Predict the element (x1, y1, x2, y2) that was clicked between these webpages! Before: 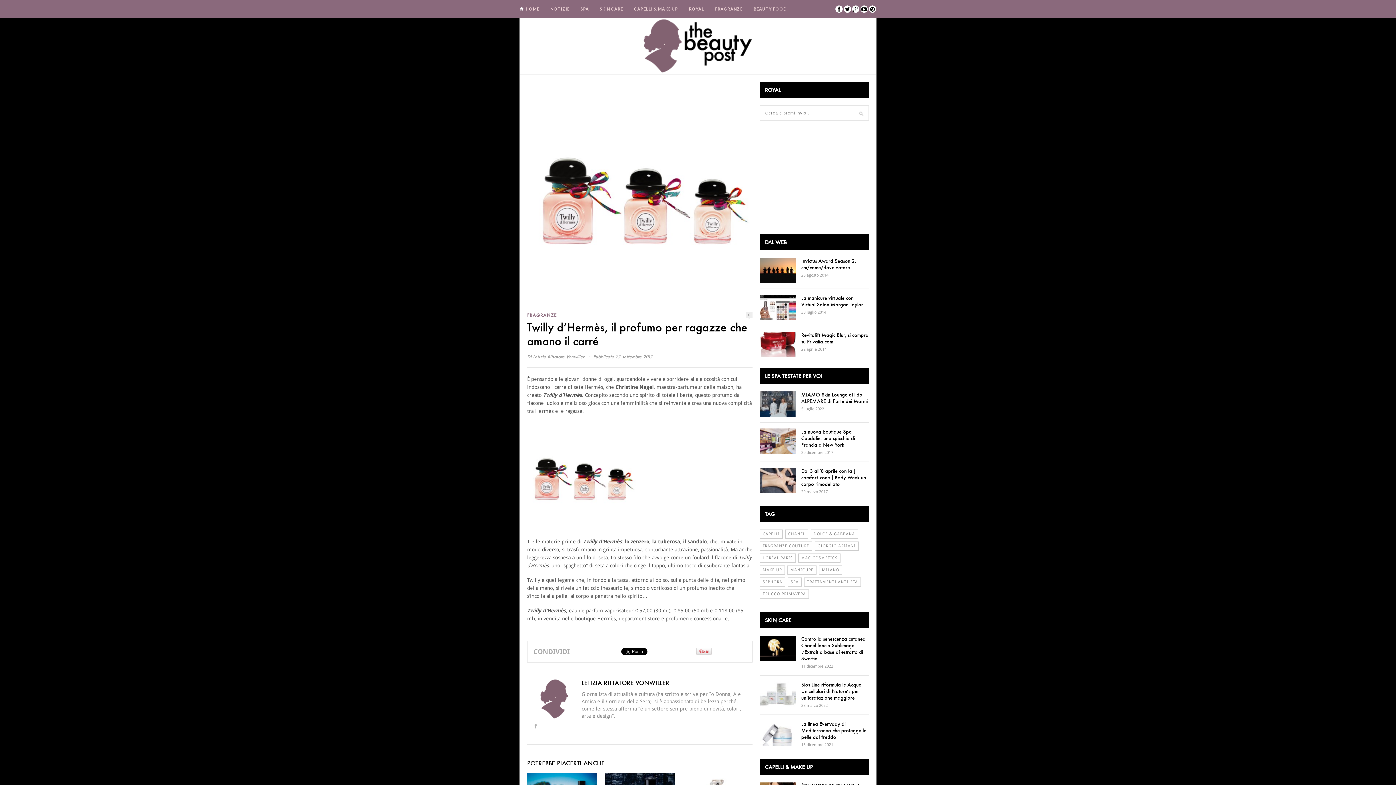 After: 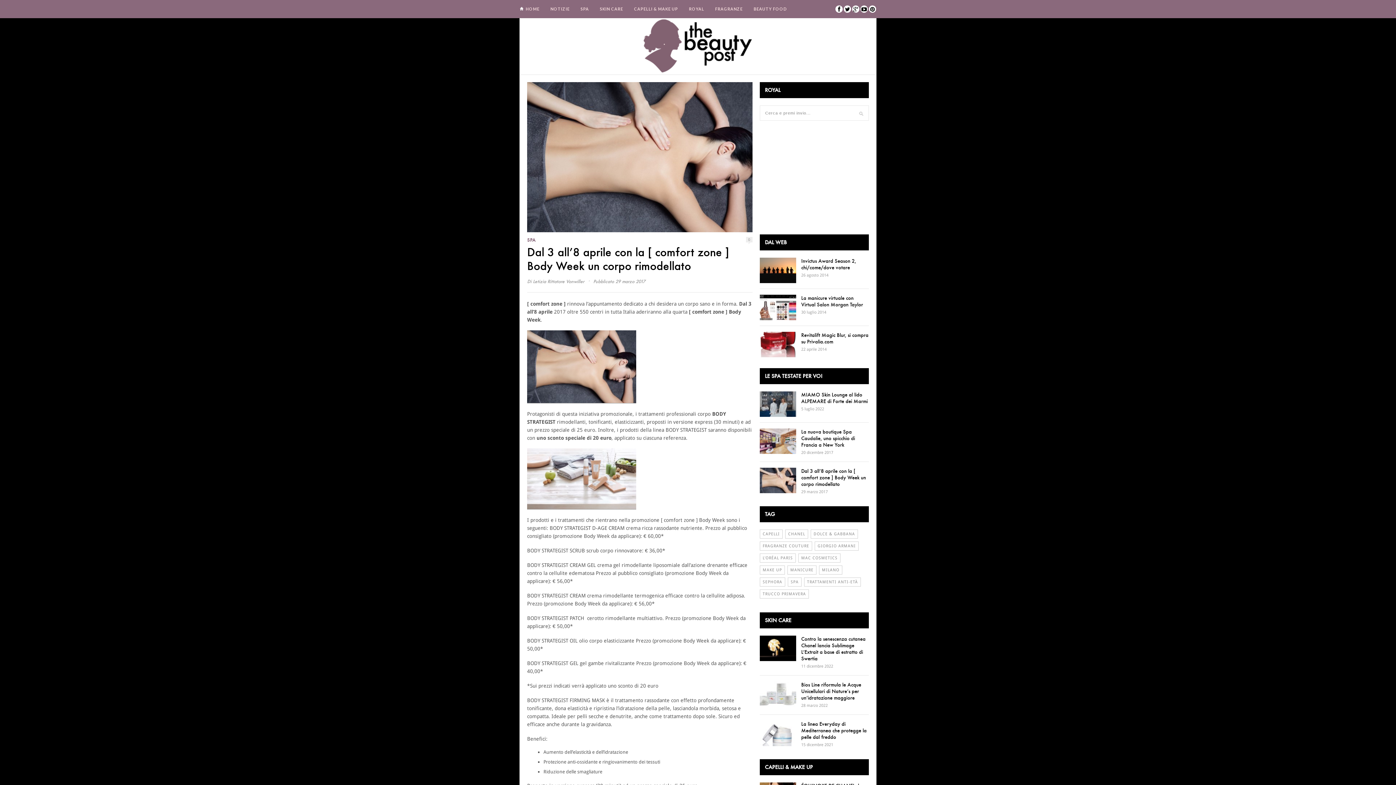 Action: bbox: (801, 468, 866, 487) label: Dal 3 all’8 aprile con la [ comfort zone ] Body Week un corpo rimodellato